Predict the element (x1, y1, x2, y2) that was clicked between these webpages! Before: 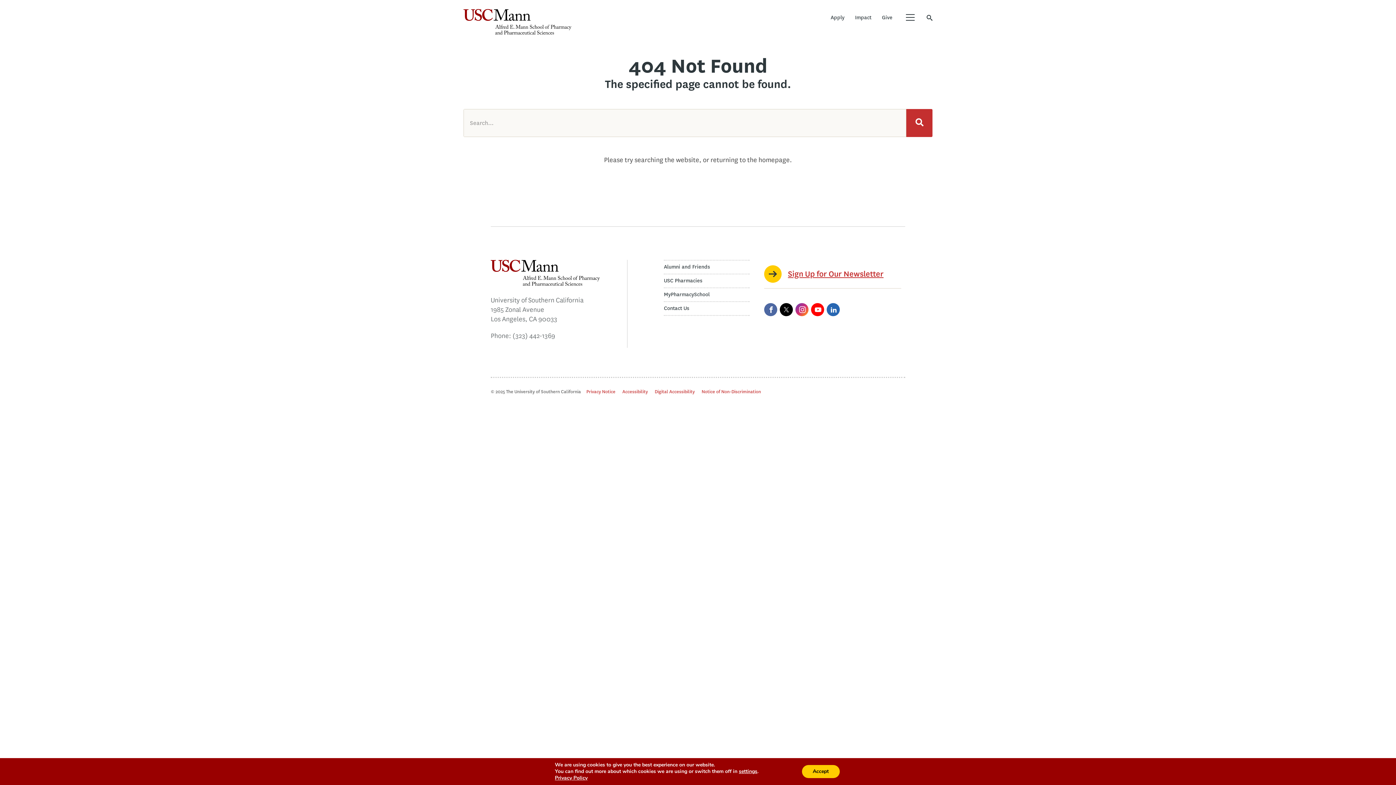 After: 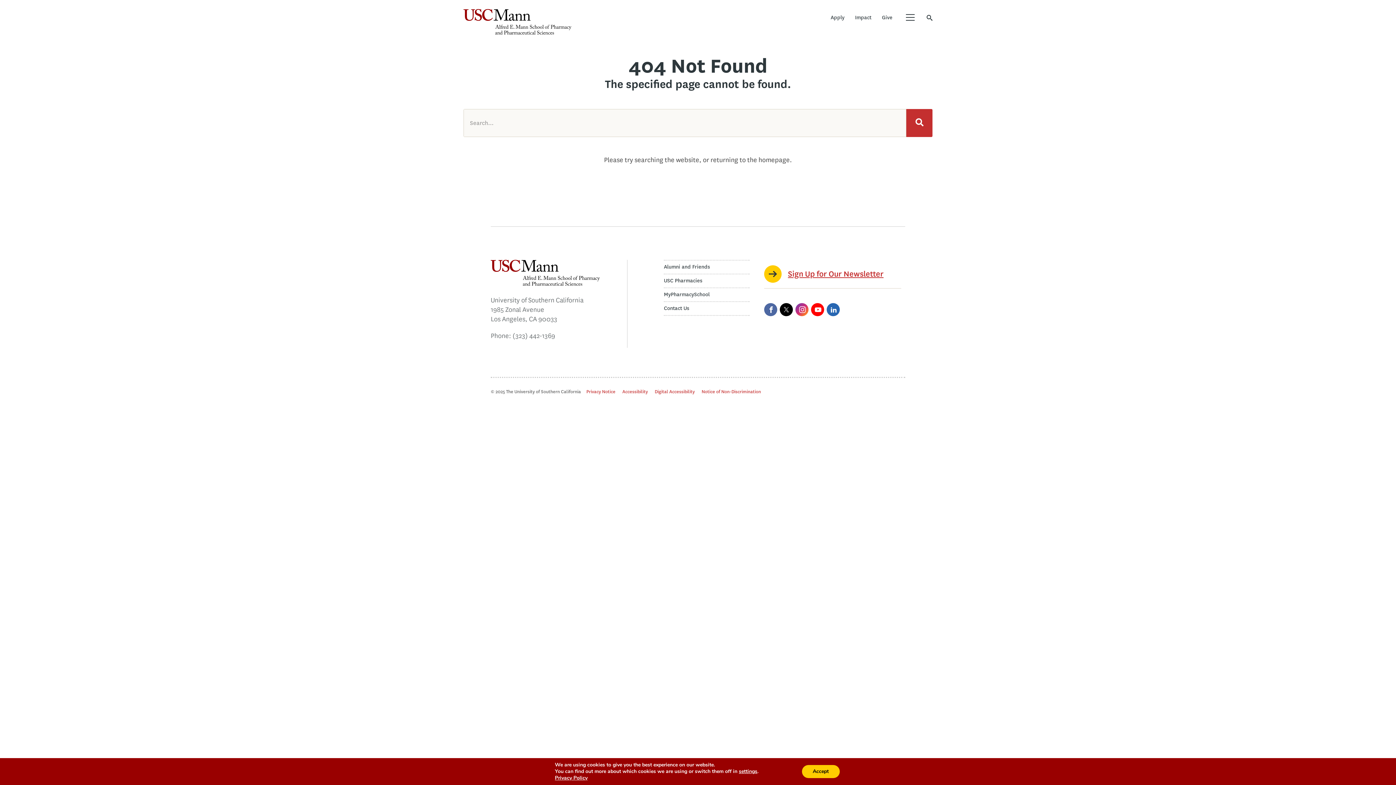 Action: bbox: (811, 303, 824, 316) label: YouTube